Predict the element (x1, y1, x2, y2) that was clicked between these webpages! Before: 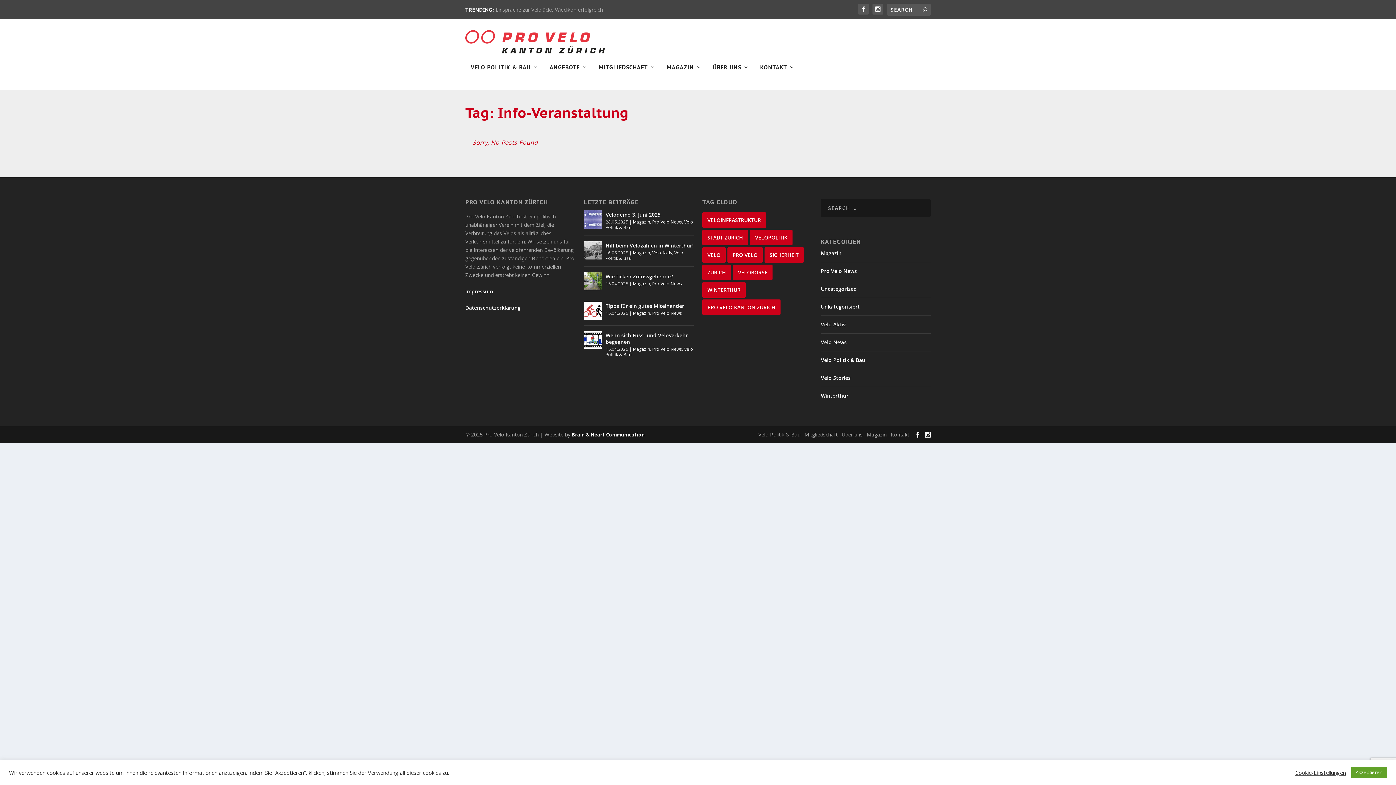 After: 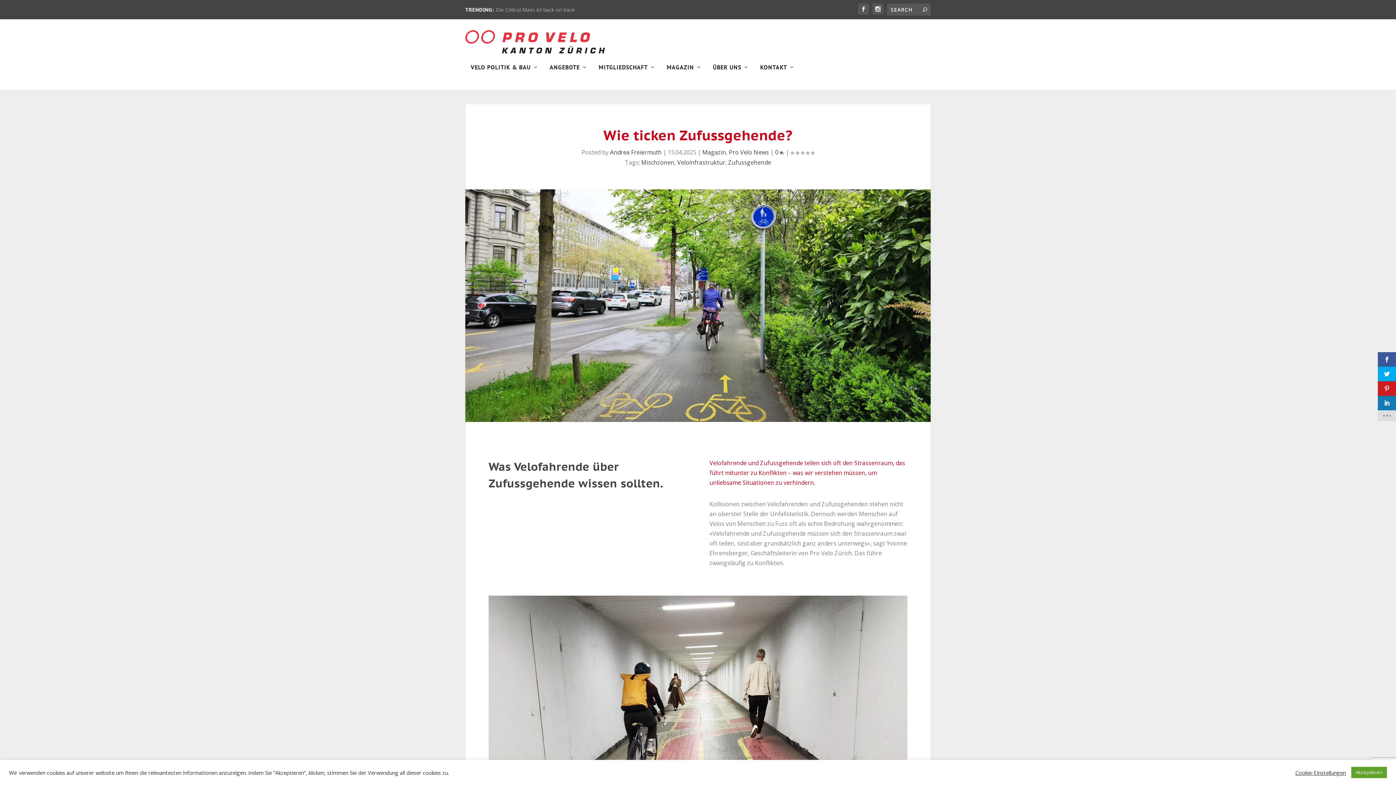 Action: bbox: (584, 272, 602, 290)